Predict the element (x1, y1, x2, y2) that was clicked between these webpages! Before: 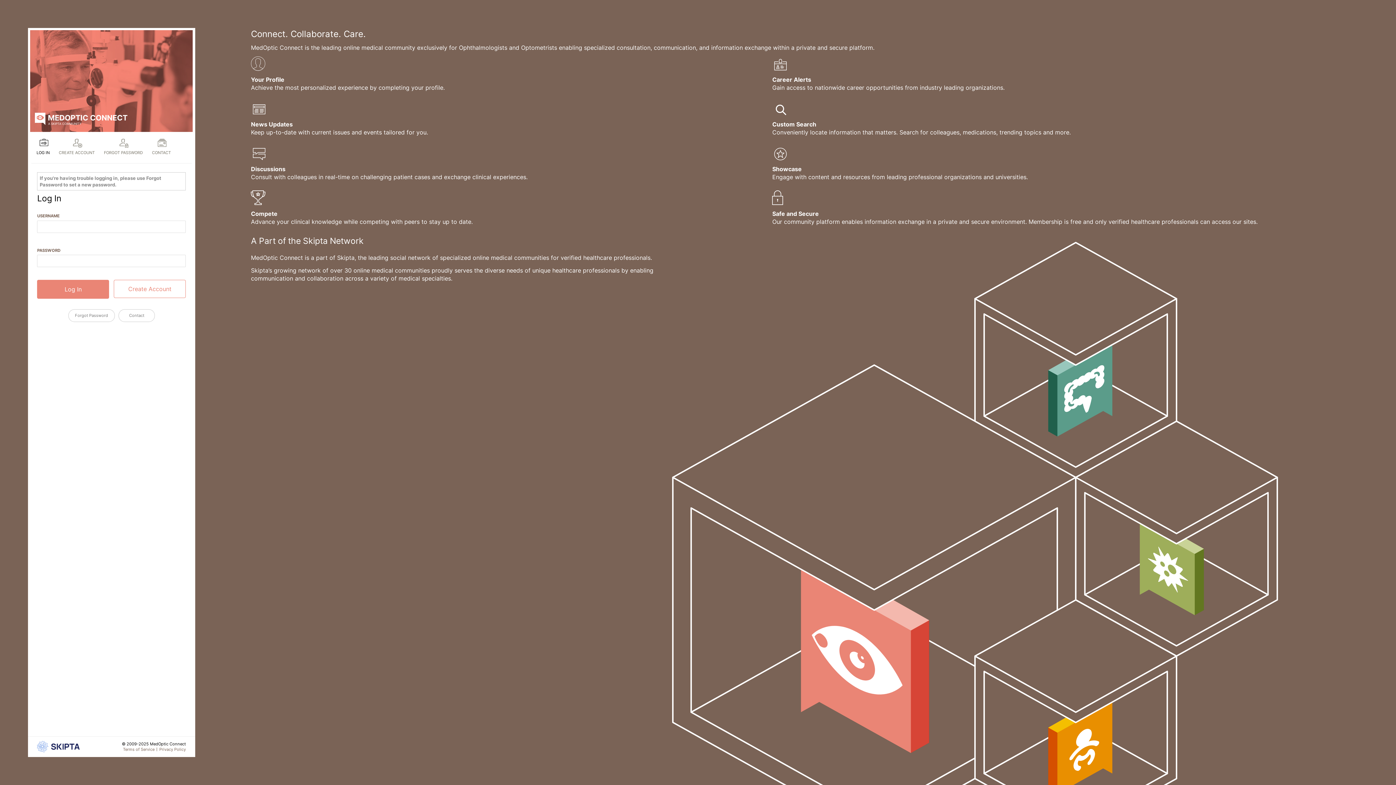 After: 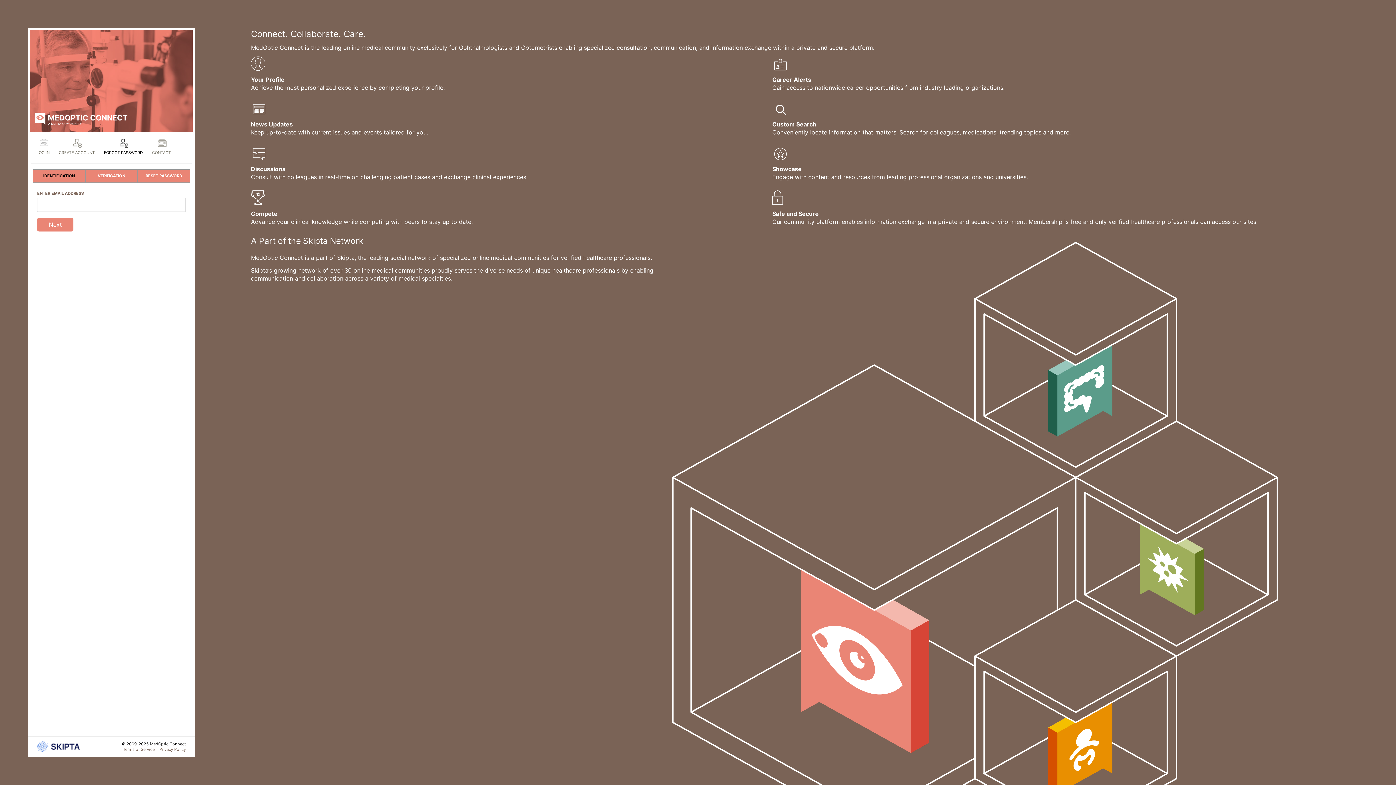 Action: bbox: (99, 148, 146, 157) label: FORGOT PASSWORD